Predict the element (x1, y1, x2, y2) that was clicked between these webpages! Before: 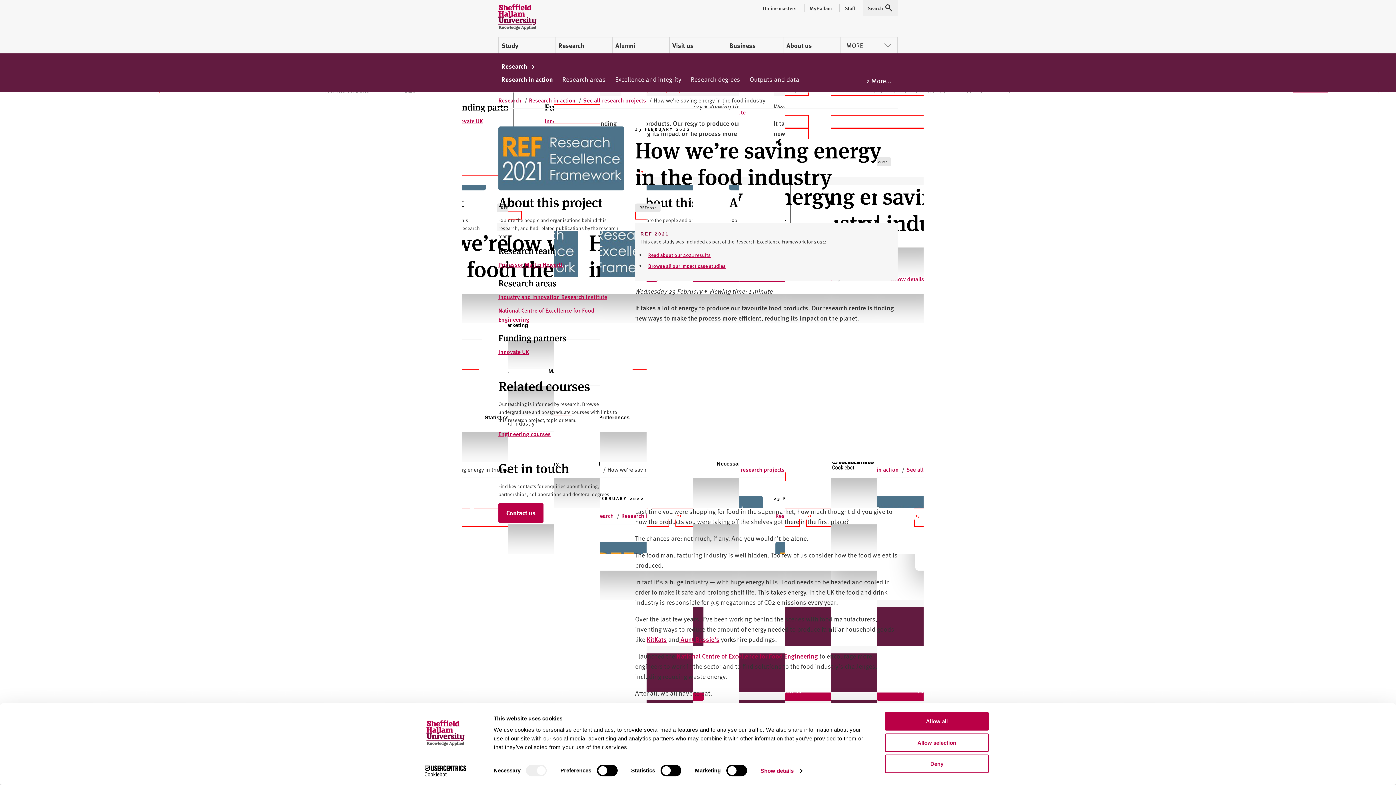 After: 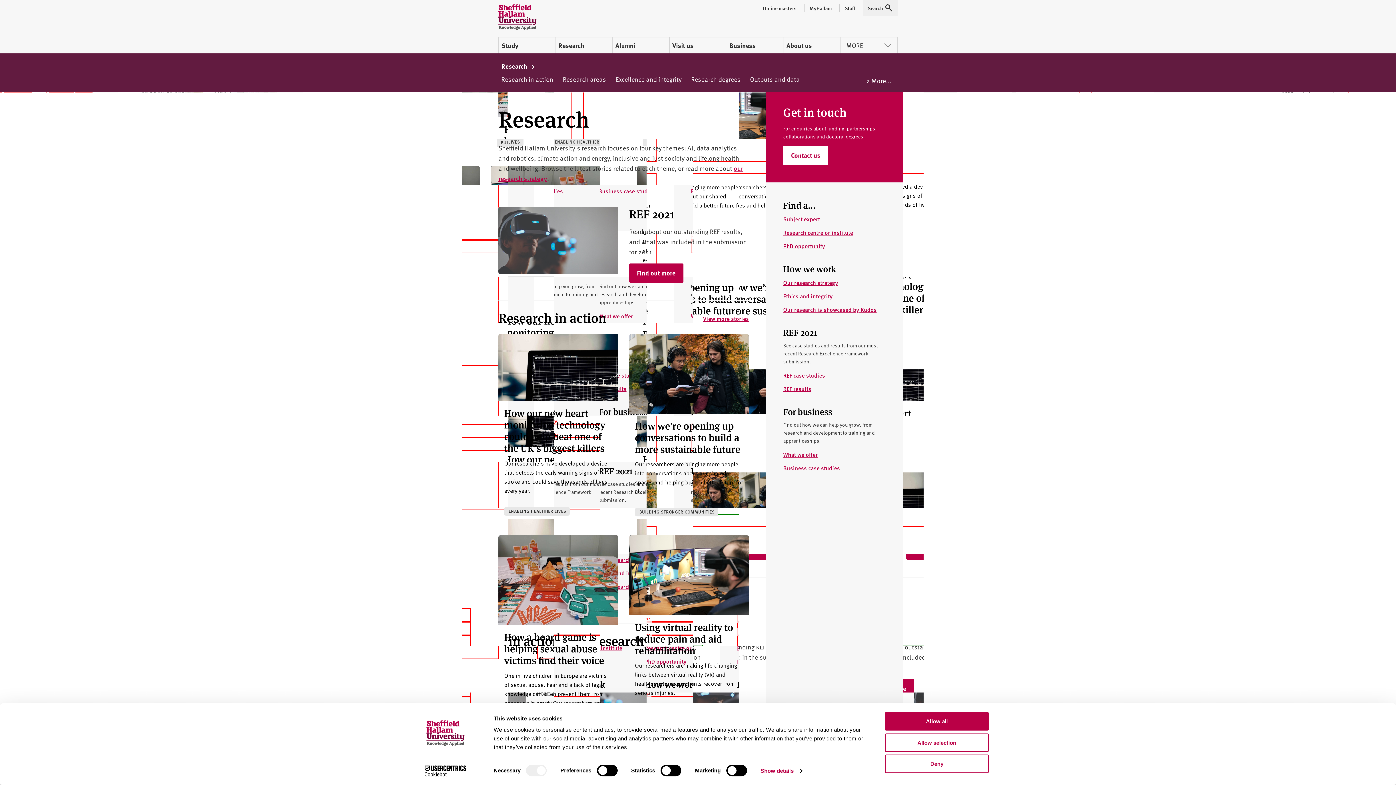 Action: bbox: (498, 59, 538, 72) label: Research 